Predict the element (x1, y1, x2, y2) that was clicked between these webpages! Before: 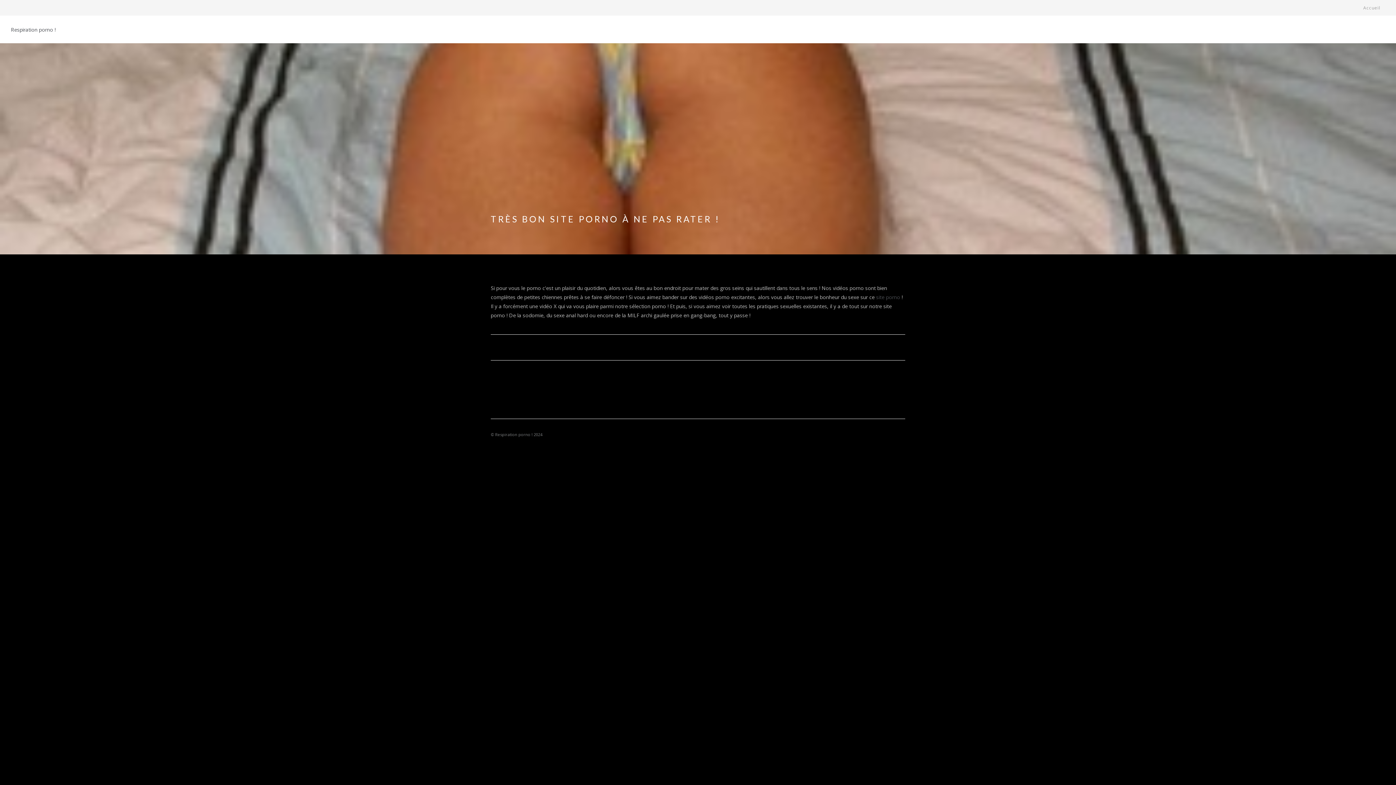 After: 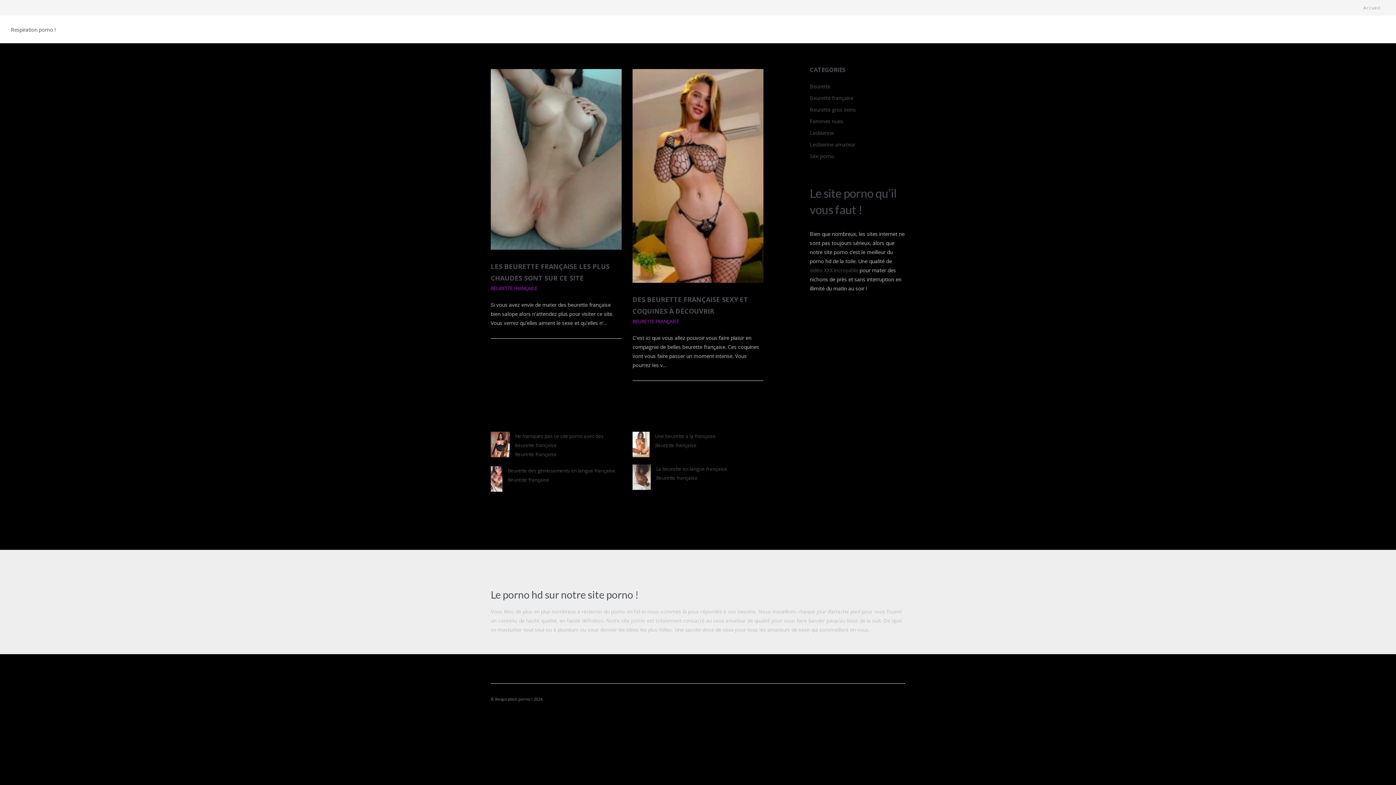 Action: label: Respiration porno ! bbox: (10, 26, 55, 33)